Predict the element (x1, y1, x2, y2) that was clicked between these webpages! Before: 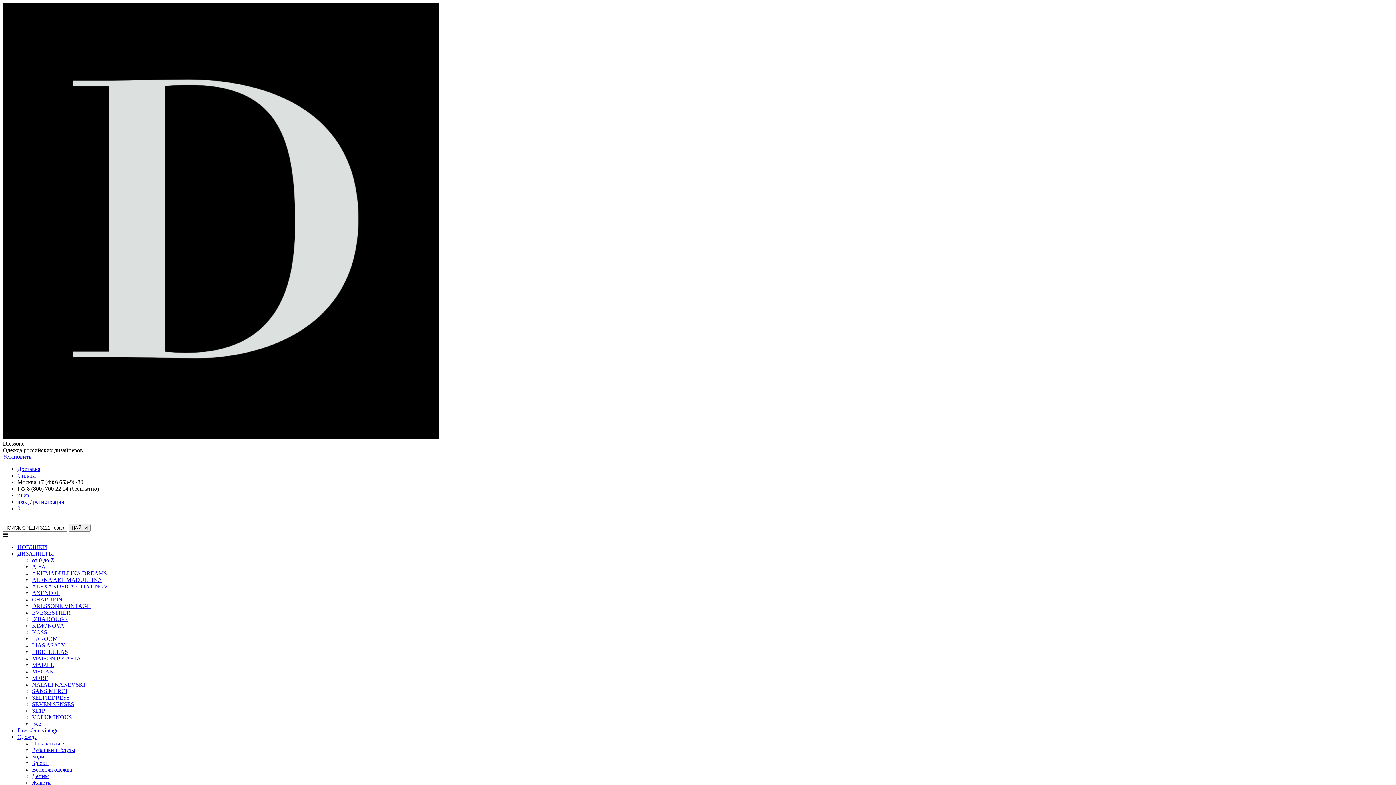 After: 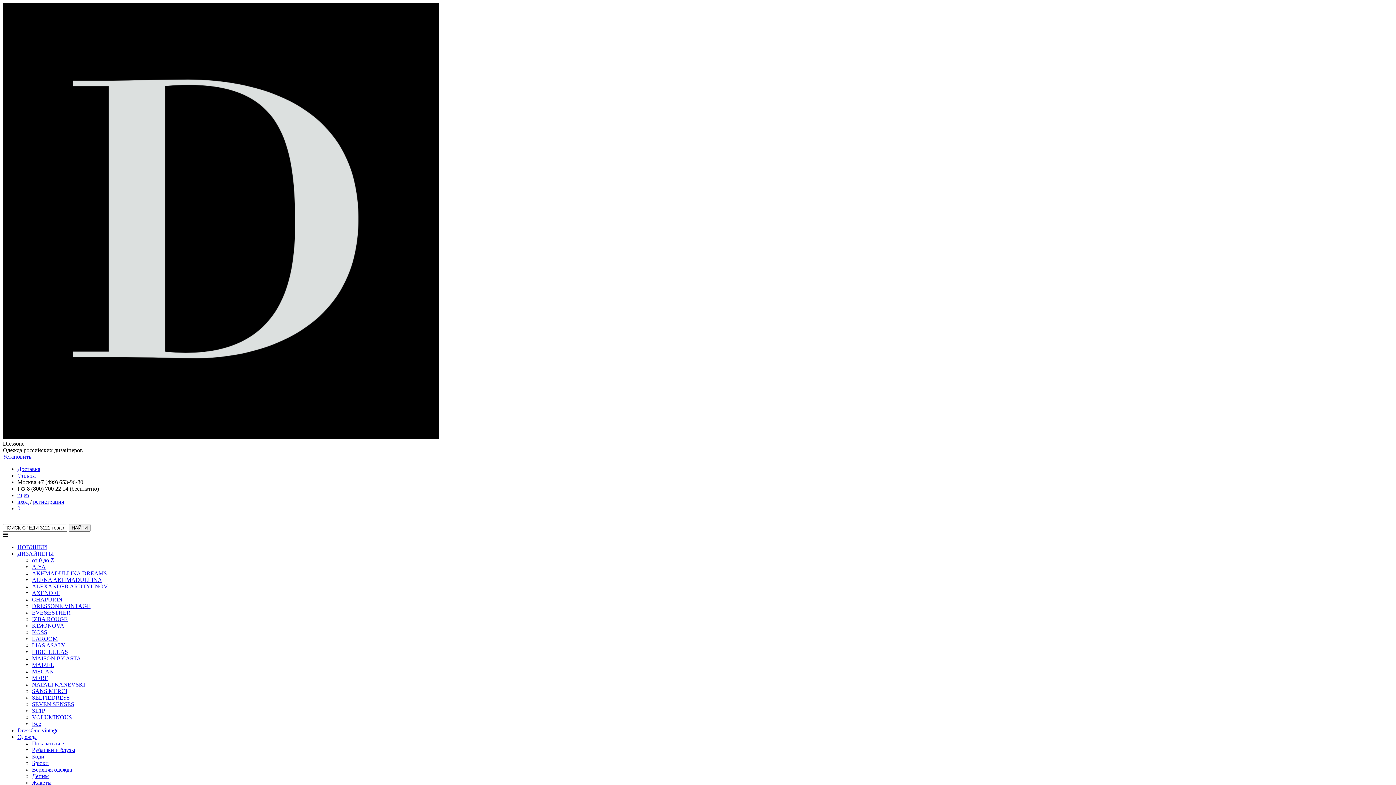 Action: label: Все bbox: (32, 721, 41, 727)